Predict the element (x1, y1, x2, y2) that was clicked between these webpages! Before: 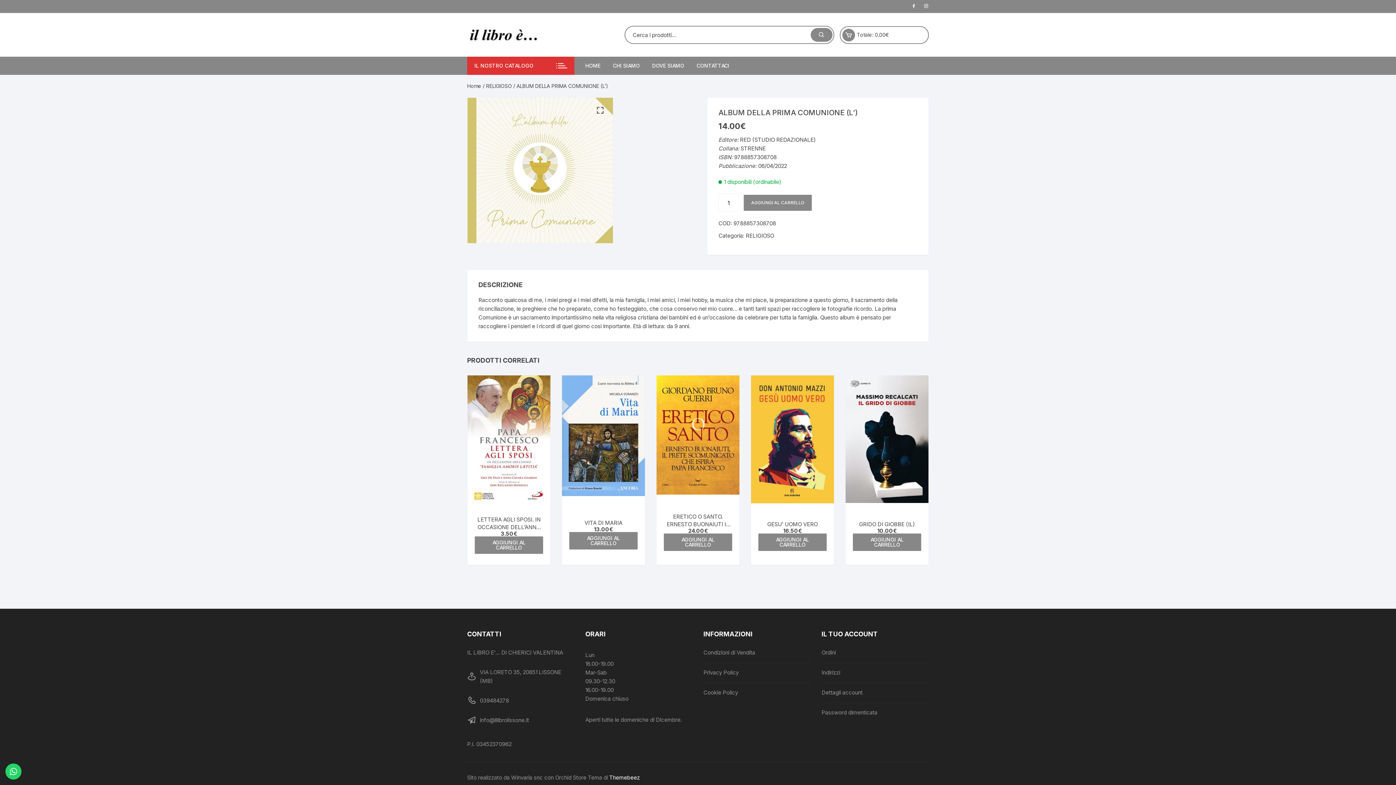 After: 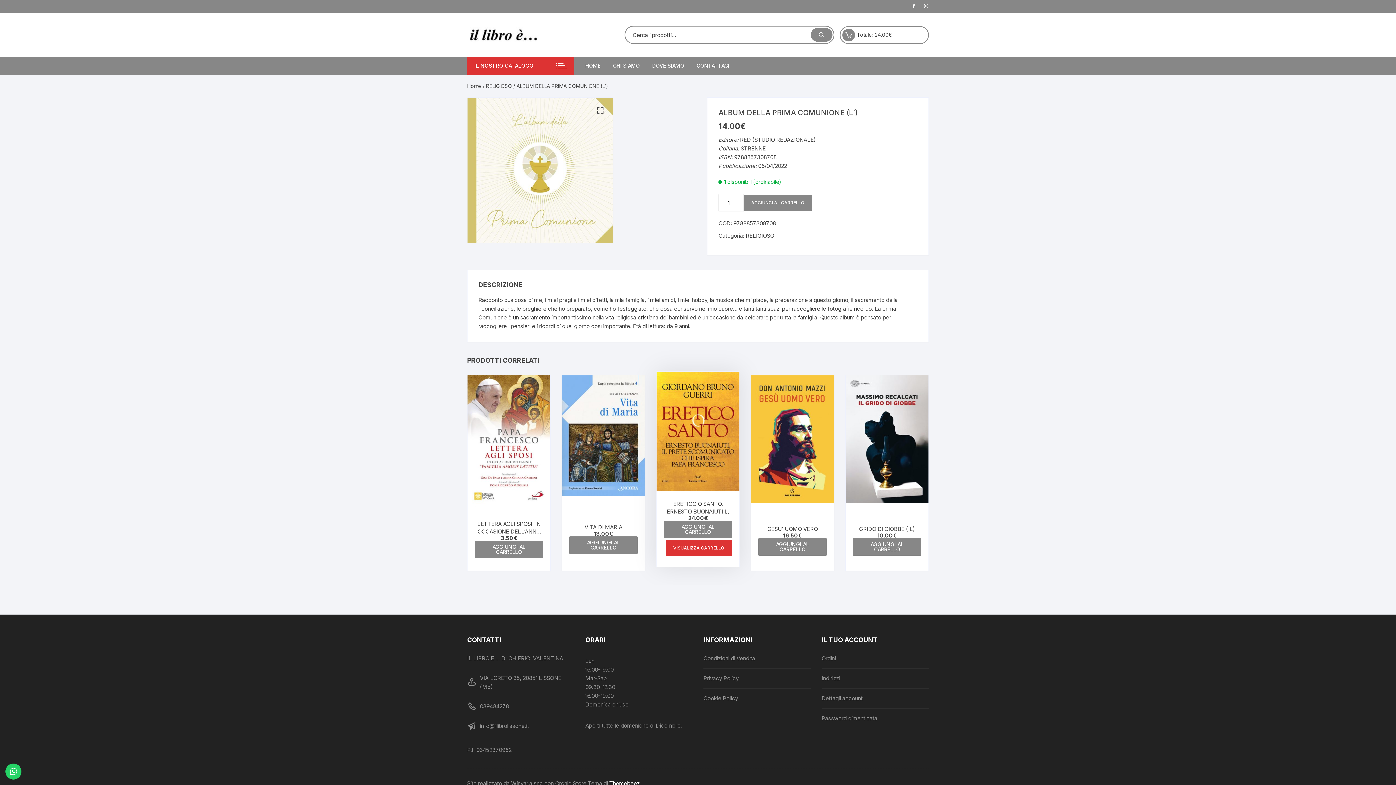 Action: bbox: (664, 533, 732, 551) label: Aggiungi al carrello: "ERETICO O SANTO. ERNESTO BUONAIUTI IL PRETE SCOMUNICATO CHE ISPIRA PAPA FRANCESCO"